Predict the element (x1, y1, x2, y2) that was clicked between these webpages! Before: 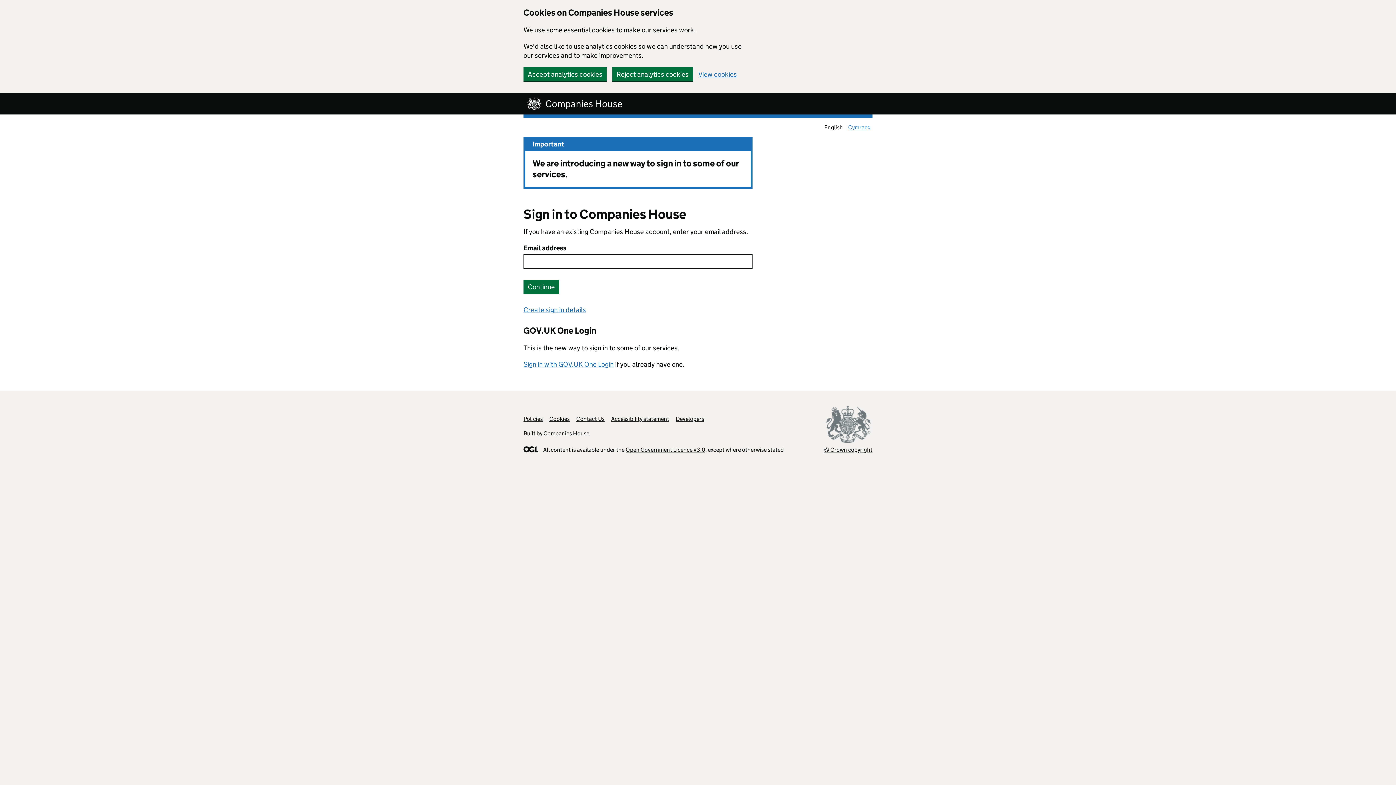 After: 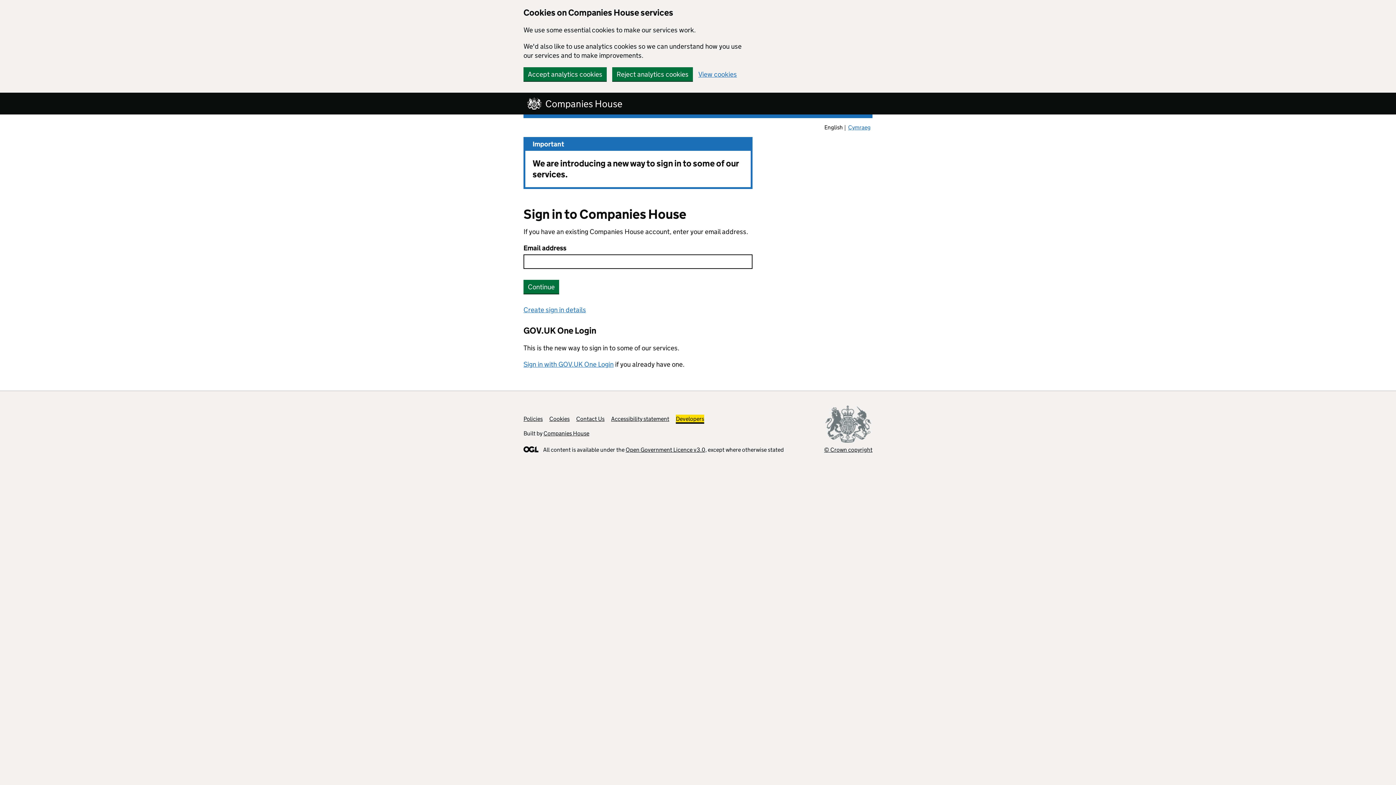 Action: label: Developers bbox: (676, 415, 704, 422)